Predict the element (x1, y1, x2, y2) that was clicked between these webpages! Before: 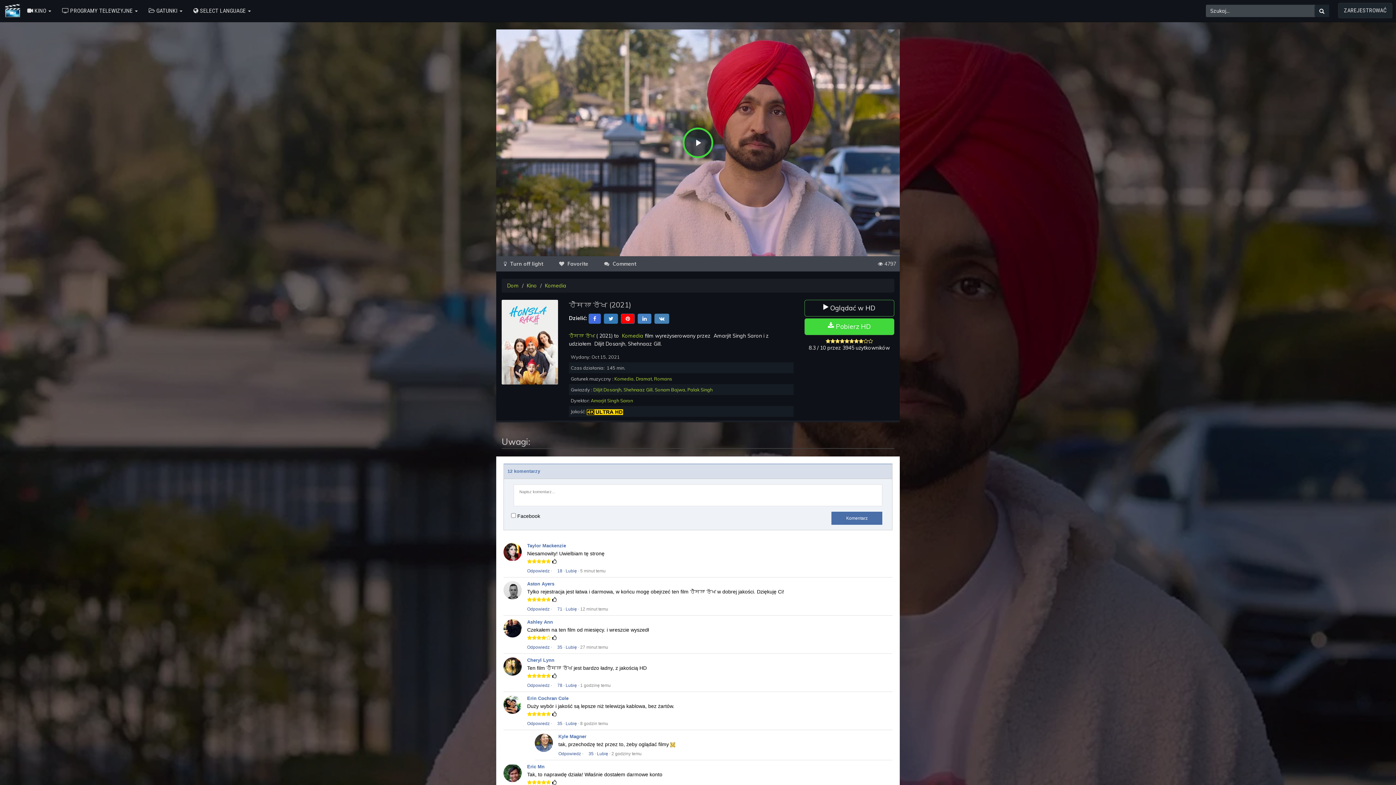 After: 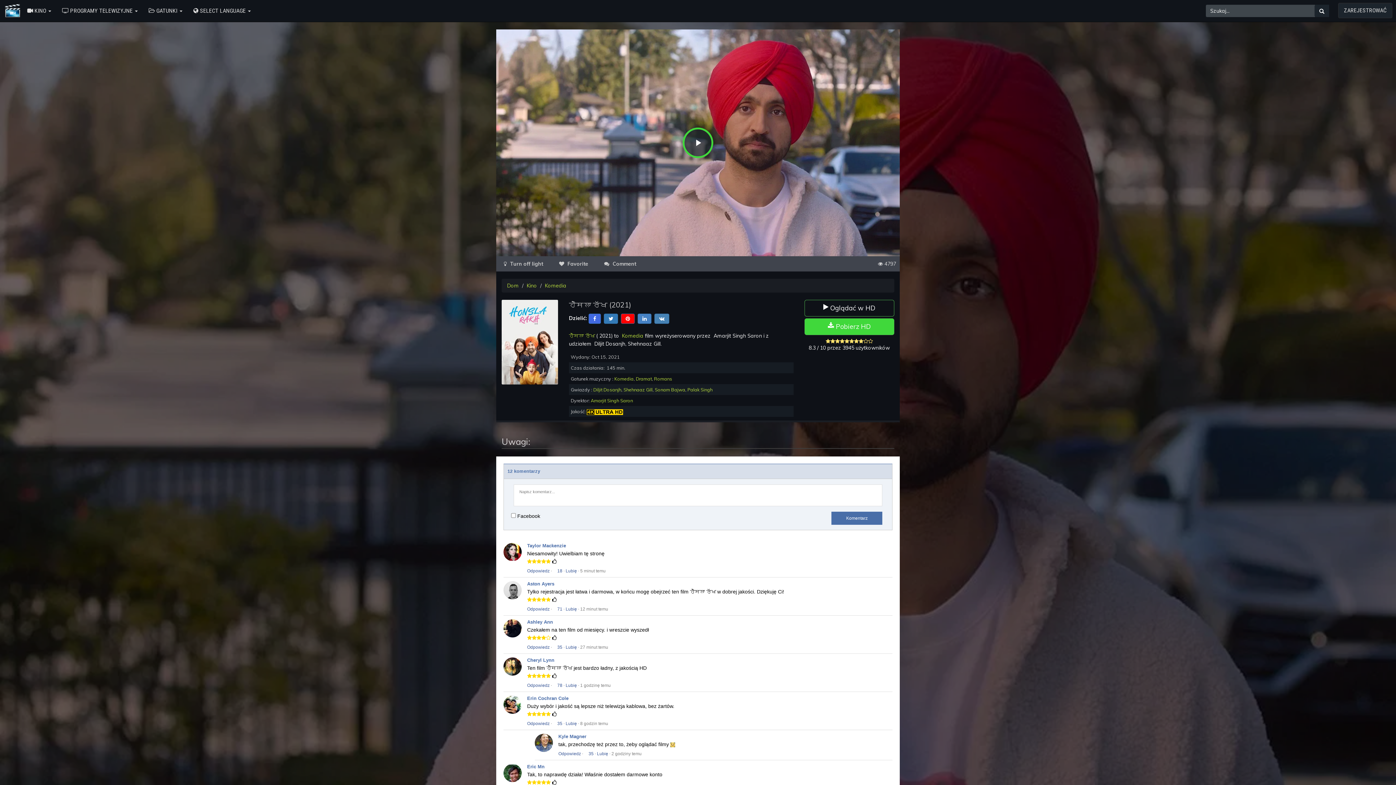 Action: label: Odpowiedz bbox: (527, 607, 549, 612)